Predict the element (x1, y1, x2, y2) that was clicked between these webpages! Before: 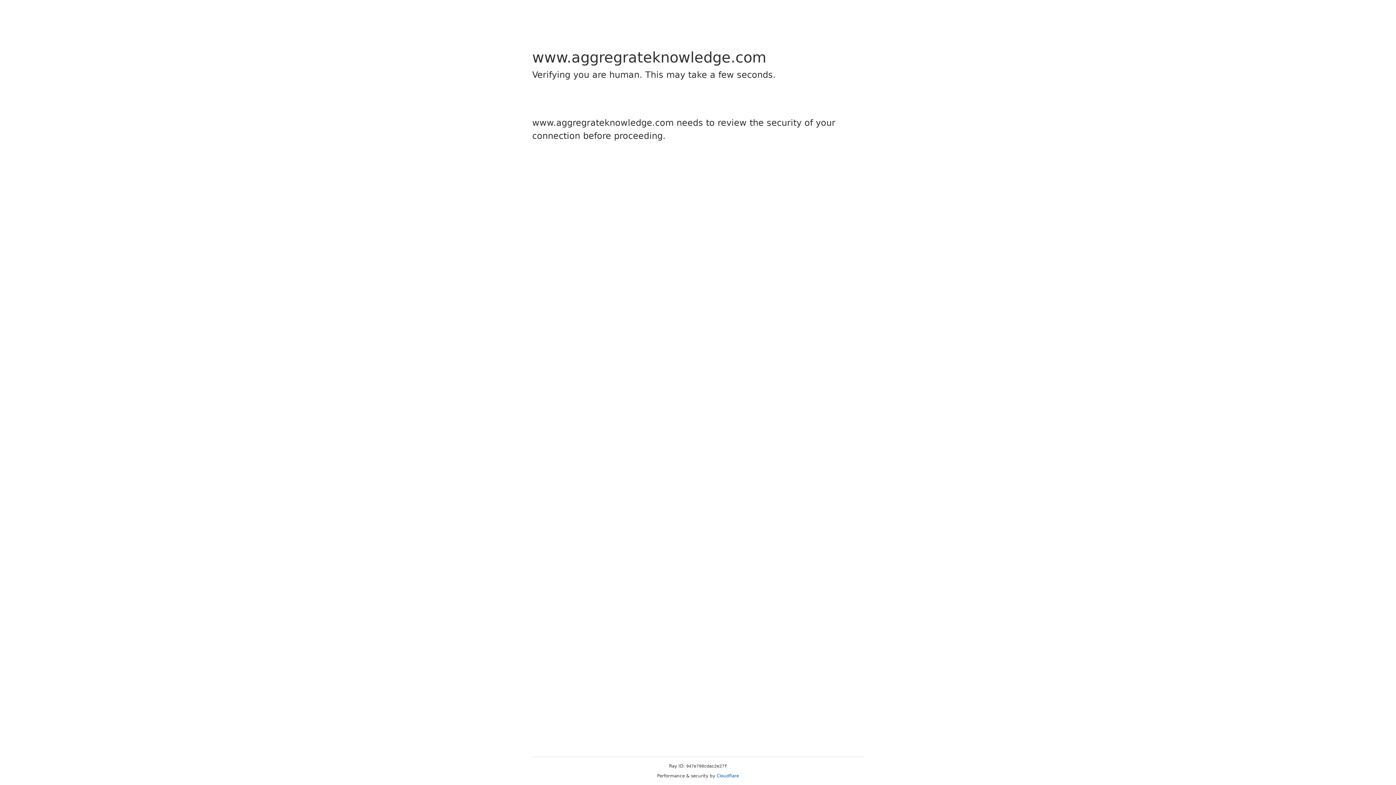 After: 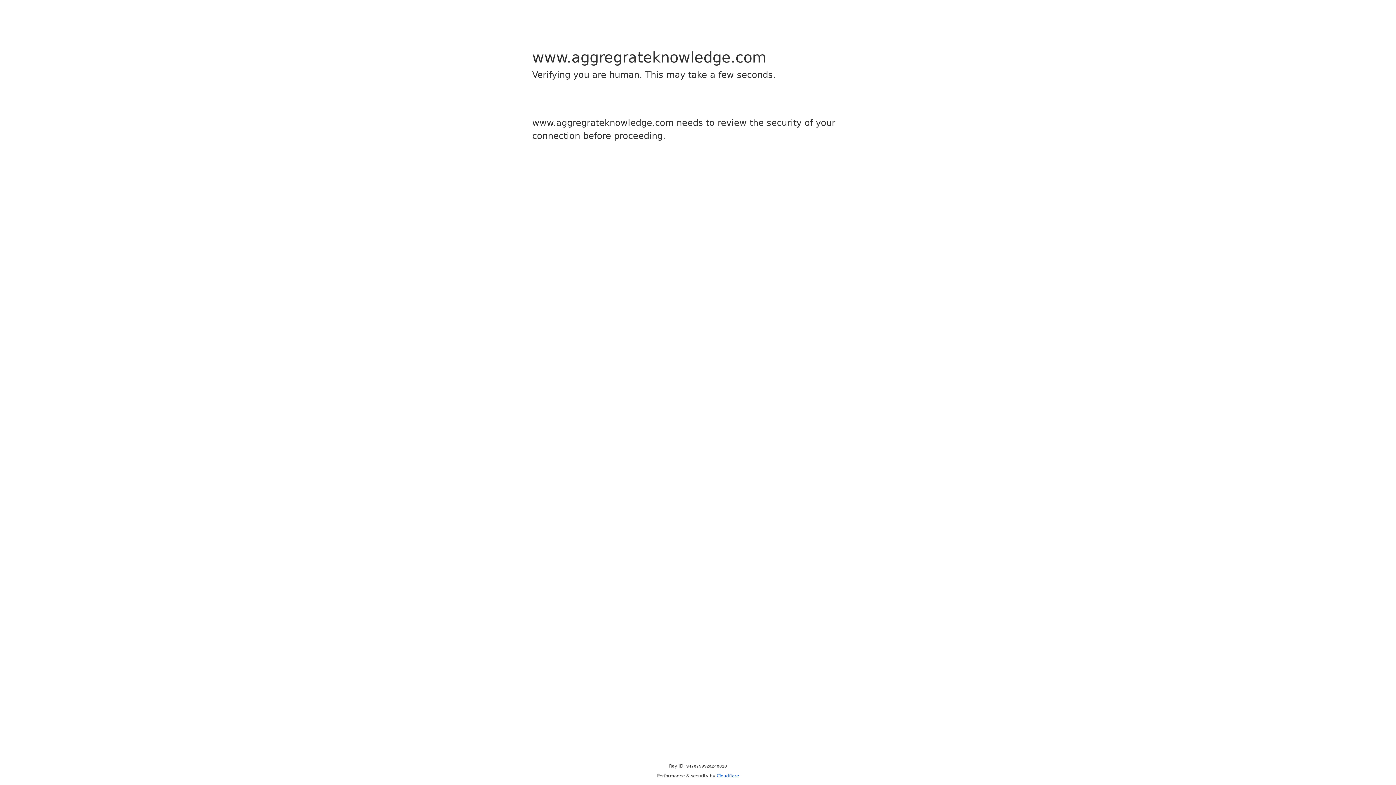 Action: bbox: (716, 773, 739, 778) label: Cloudflare